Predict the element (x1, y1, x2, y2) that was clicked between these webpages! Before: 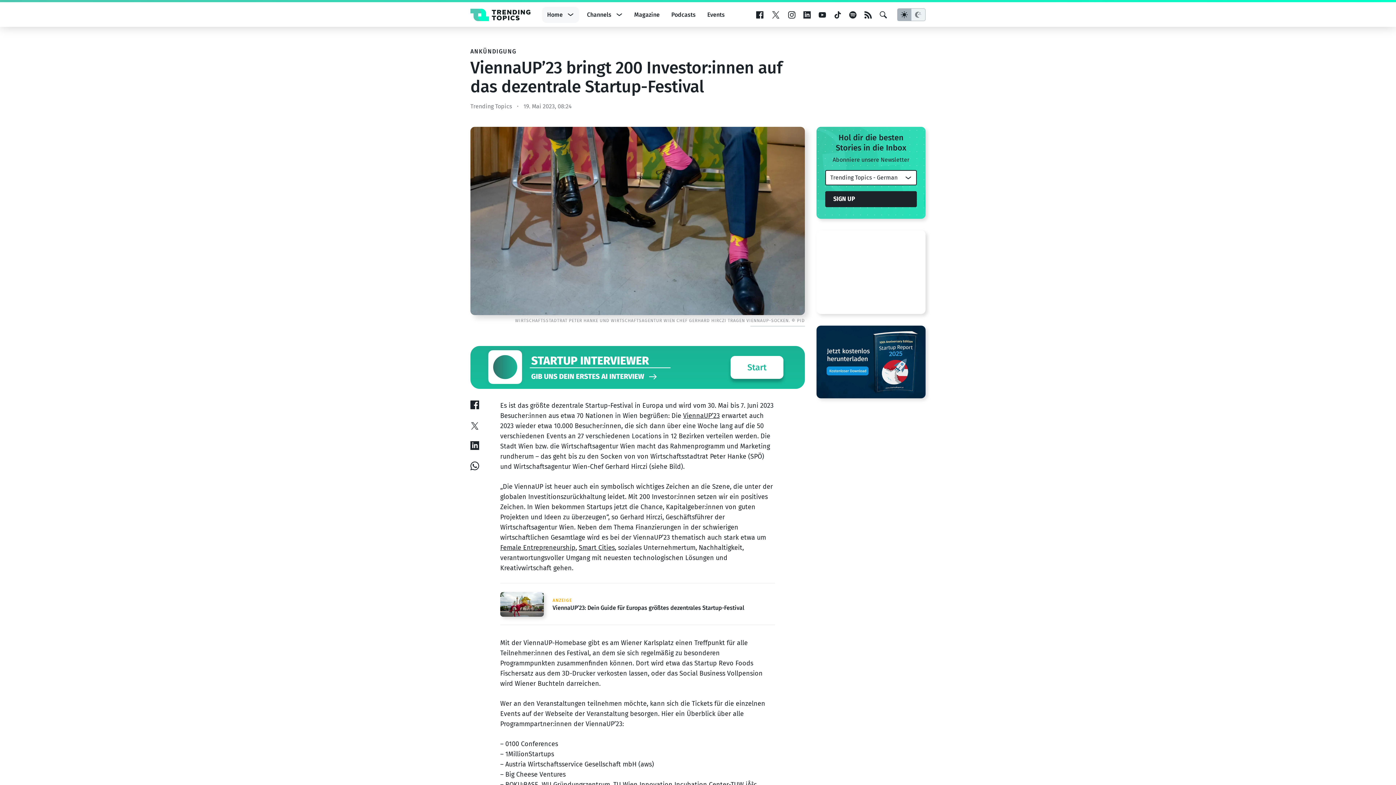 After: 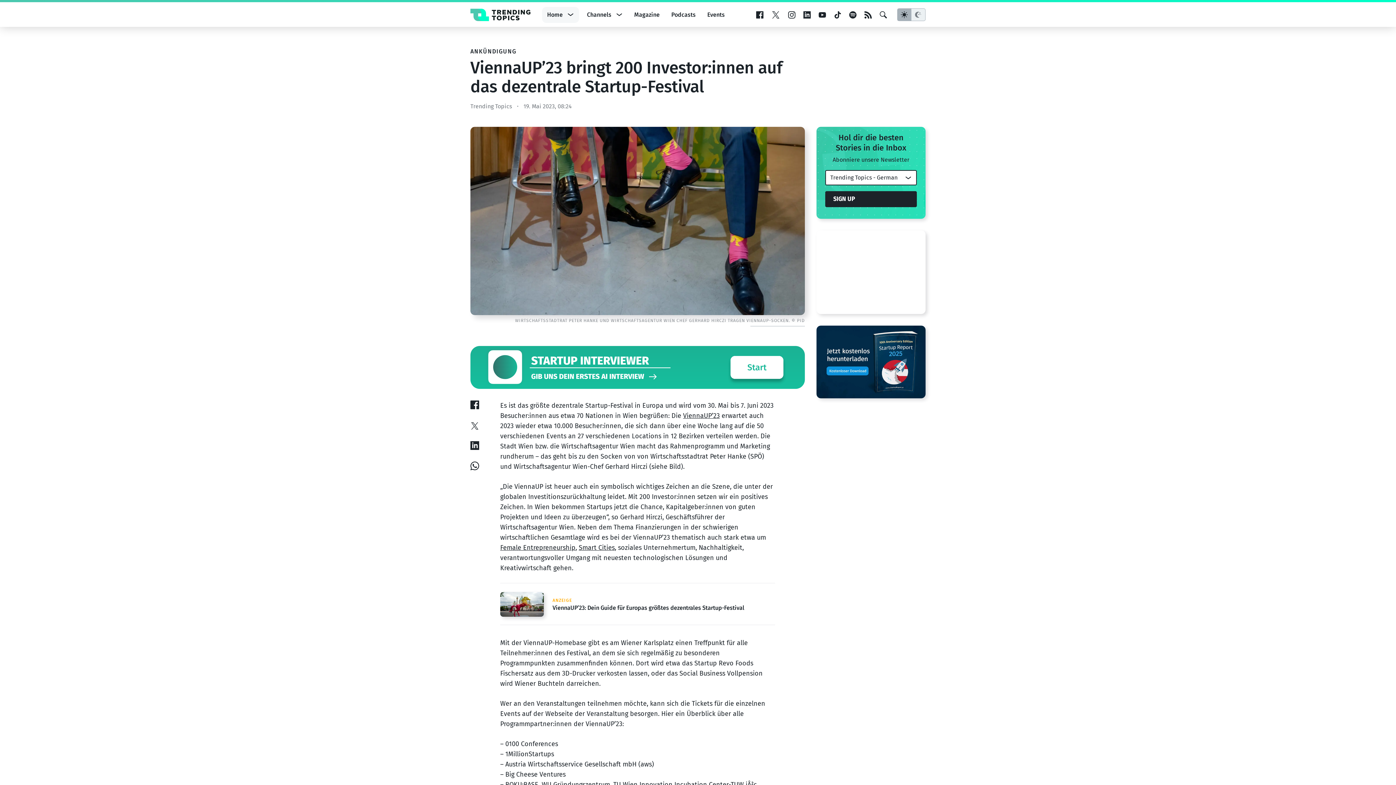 Action: bbox: (523, 103, 572, 109) label: 19. Mai 2023, 08:24